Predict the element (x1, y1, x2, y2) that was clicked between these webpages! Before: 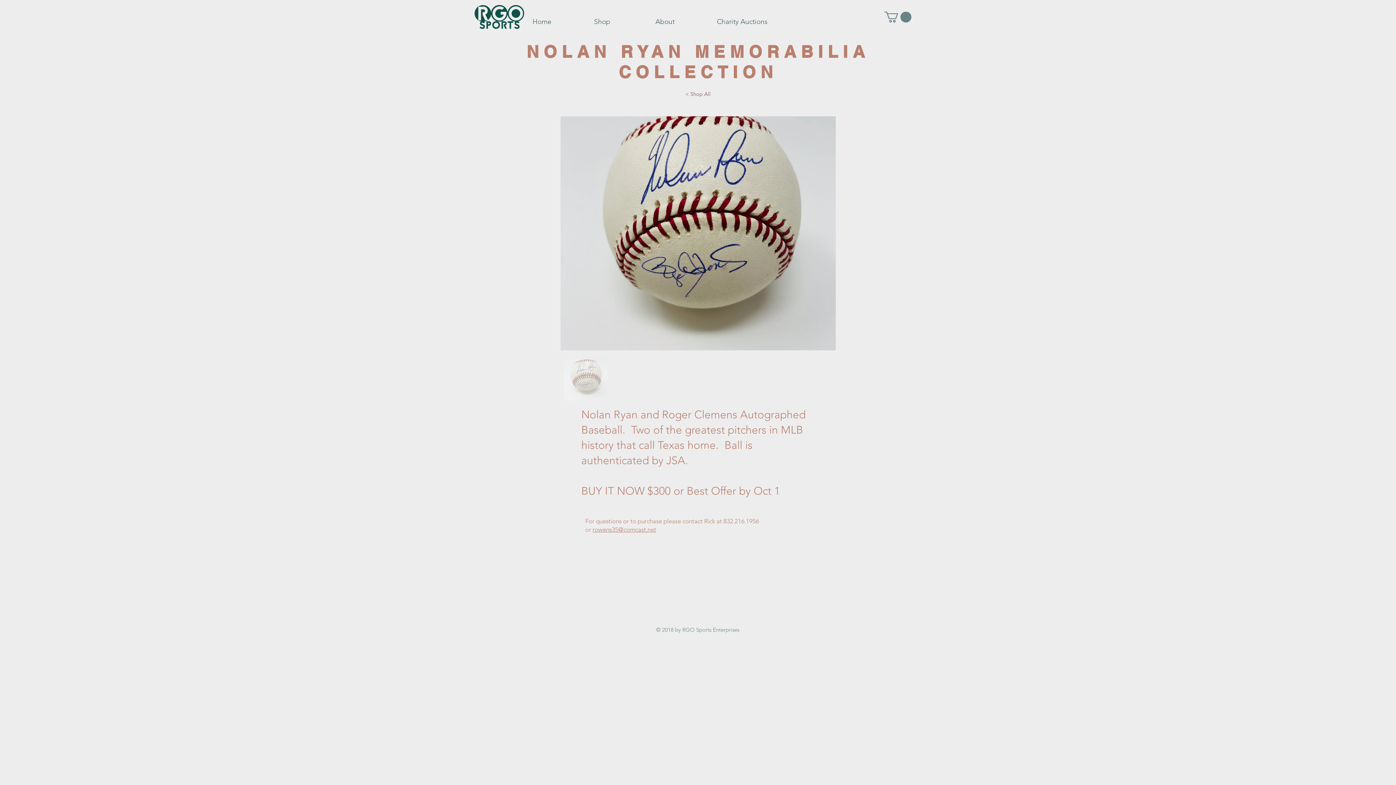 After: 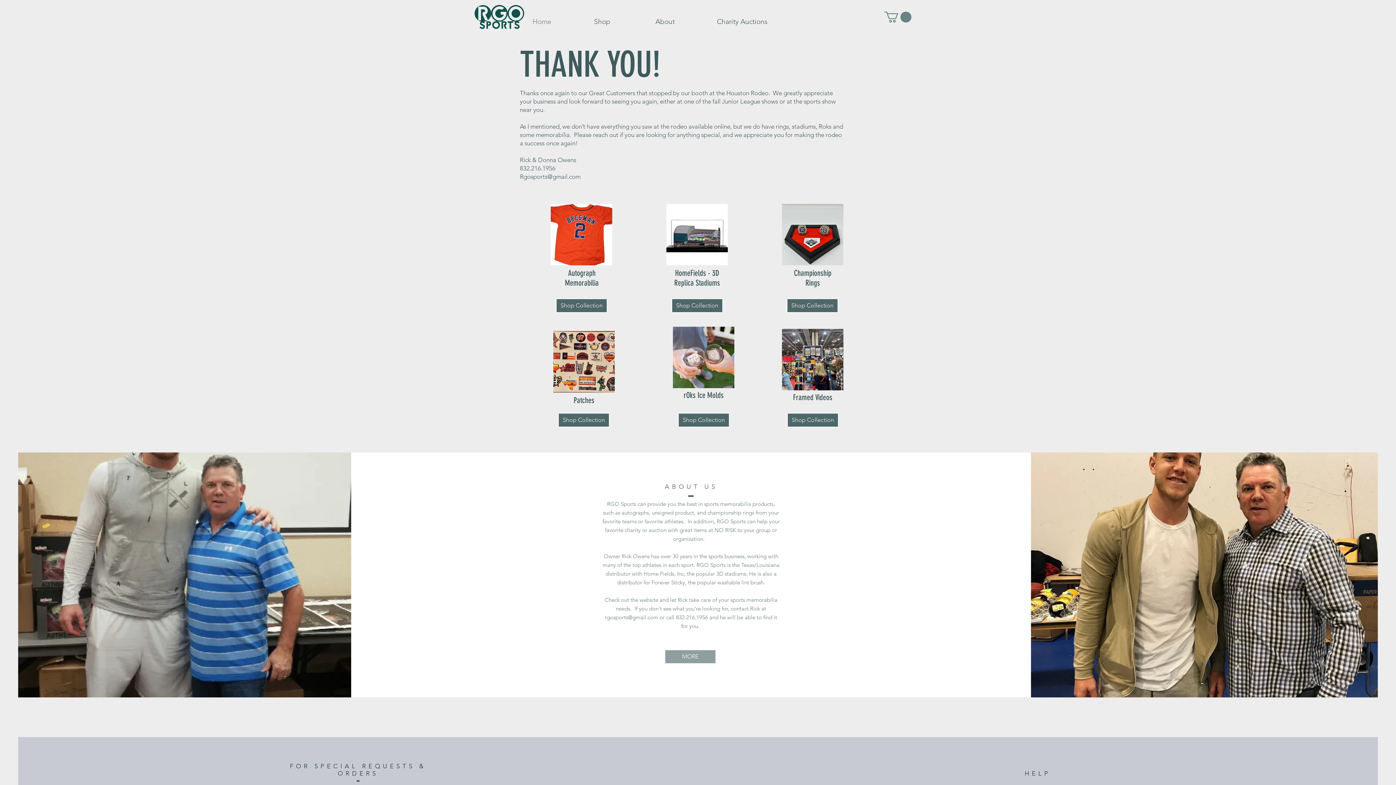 Action: bbox: (650, 13, 711, 30) label: About